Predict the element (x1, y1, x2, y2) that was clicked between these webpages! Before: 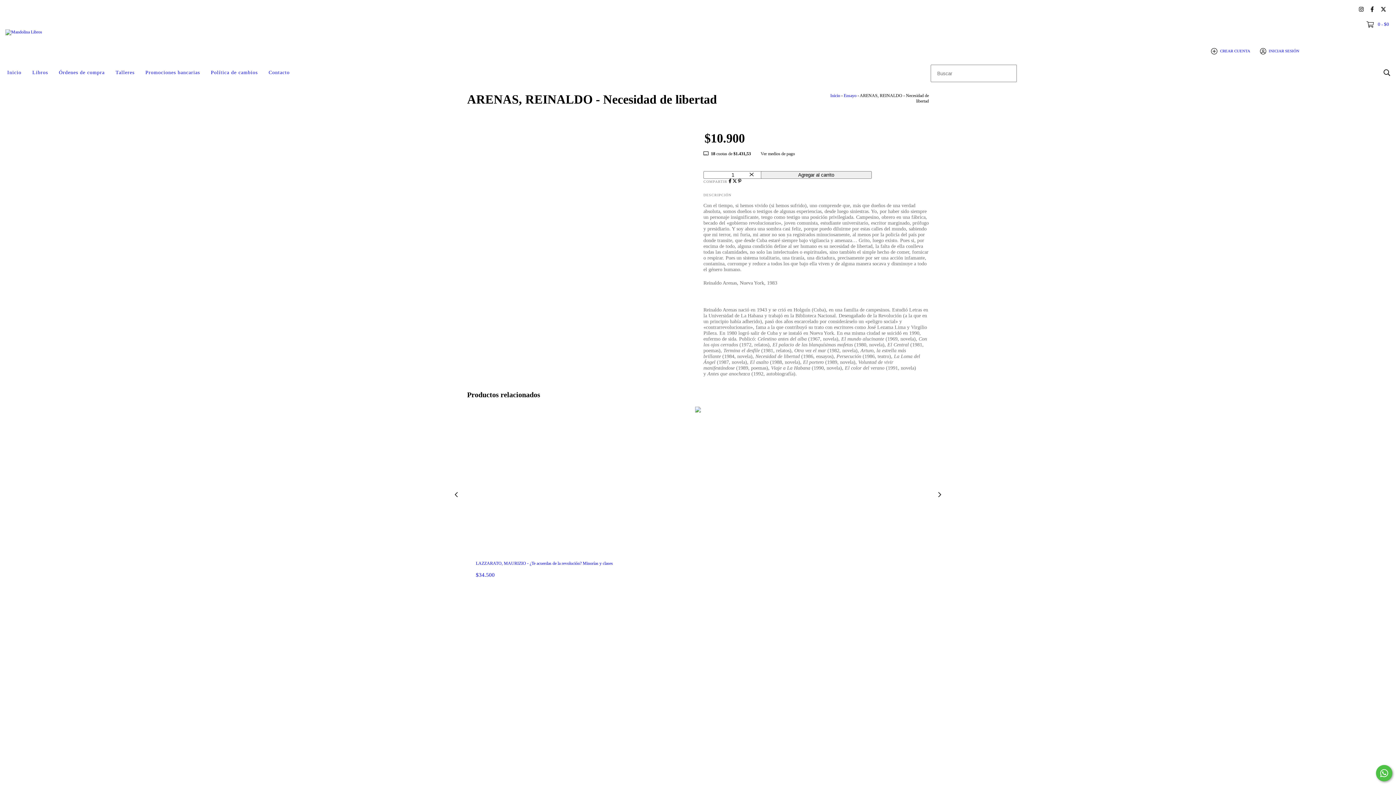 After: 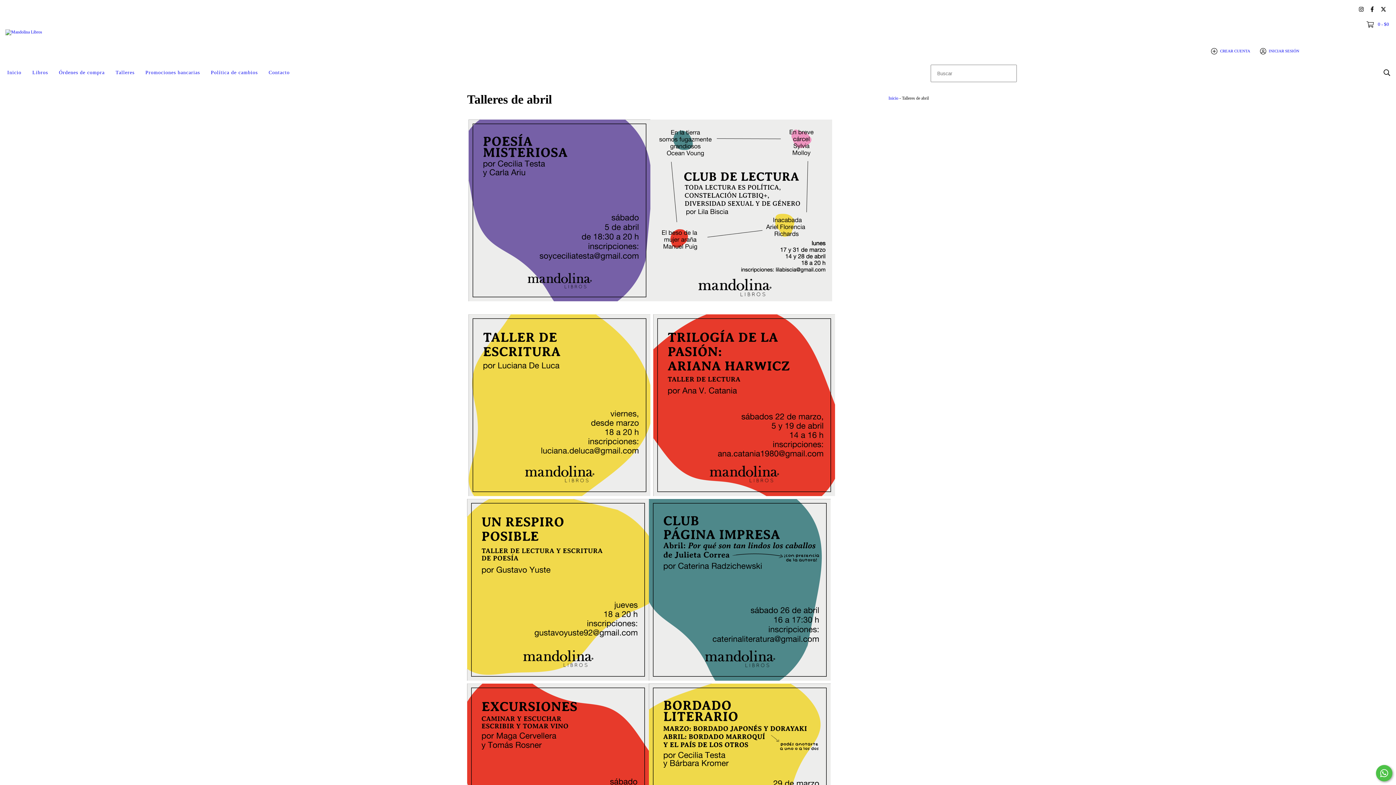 Action: label: Talleres bbox: (110, 64, 140, 80)